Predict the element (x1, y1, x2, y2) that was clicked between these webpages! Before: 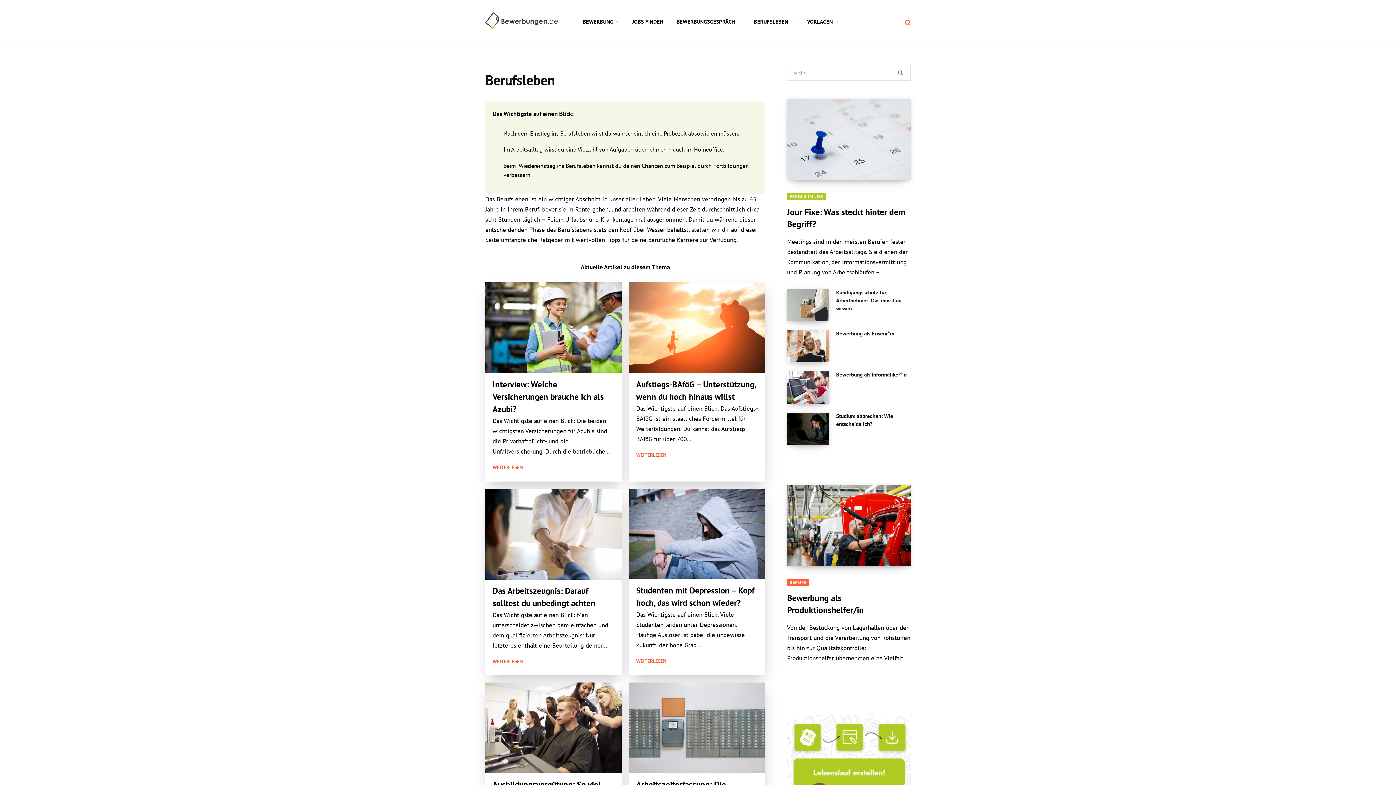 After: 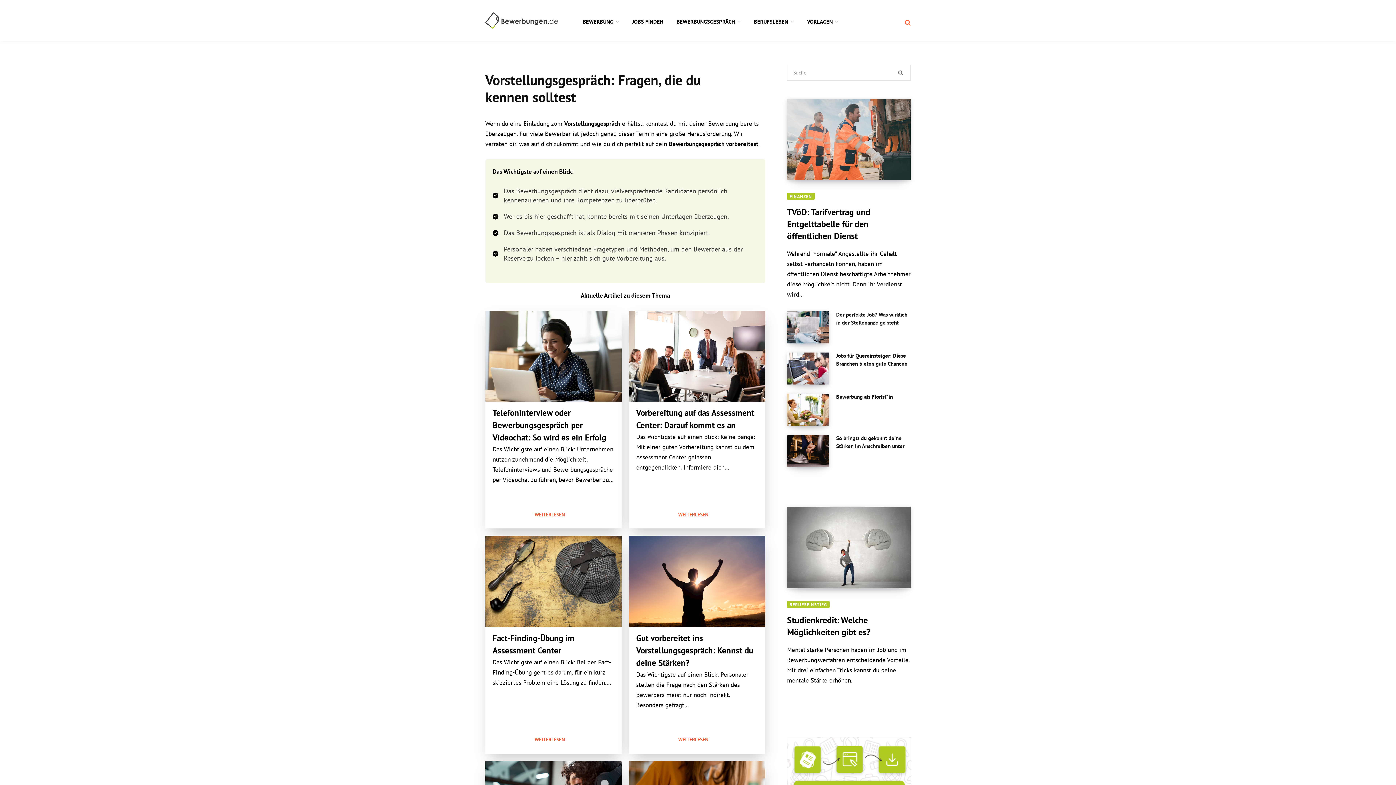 Action: label: BEWERBUNGSGESPRÄCH bbox: (670, 9, 747, 34)